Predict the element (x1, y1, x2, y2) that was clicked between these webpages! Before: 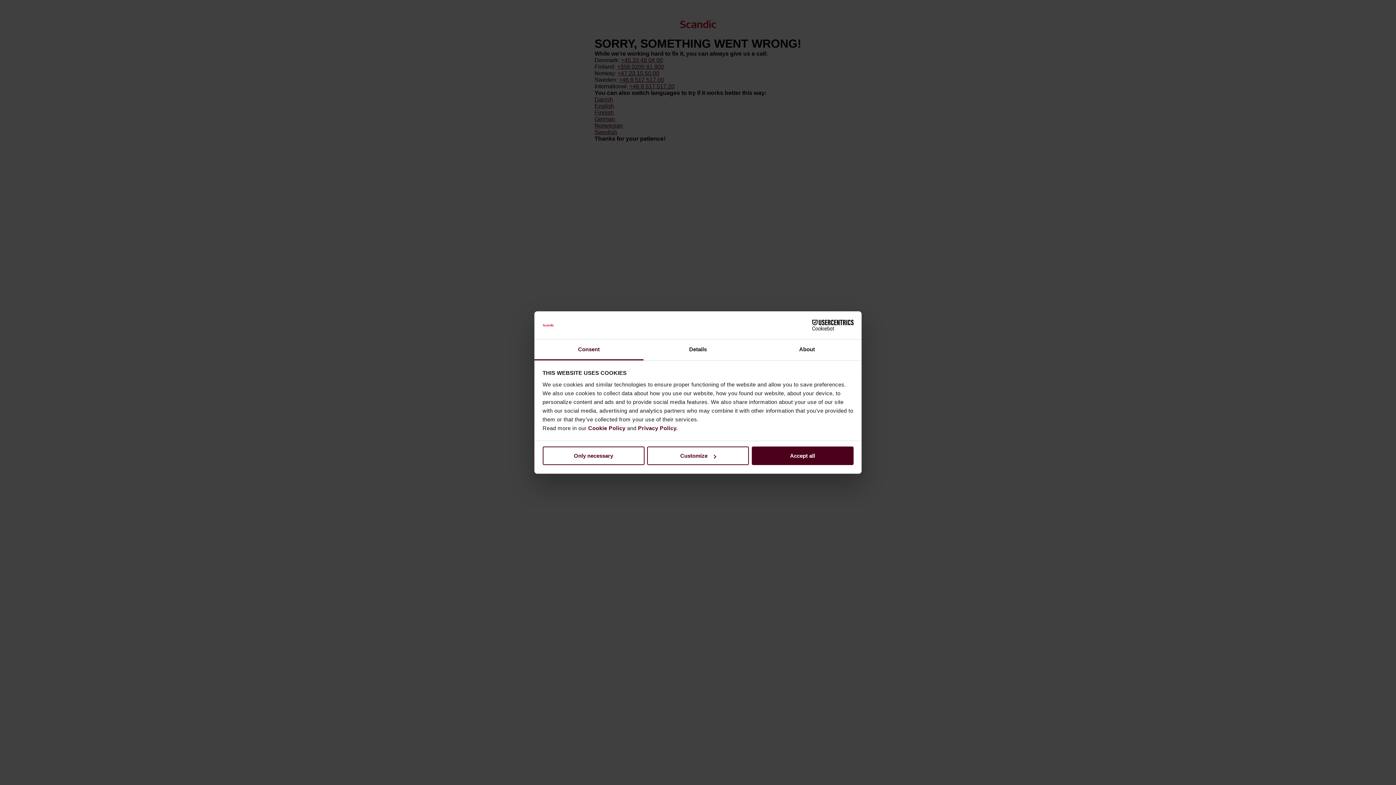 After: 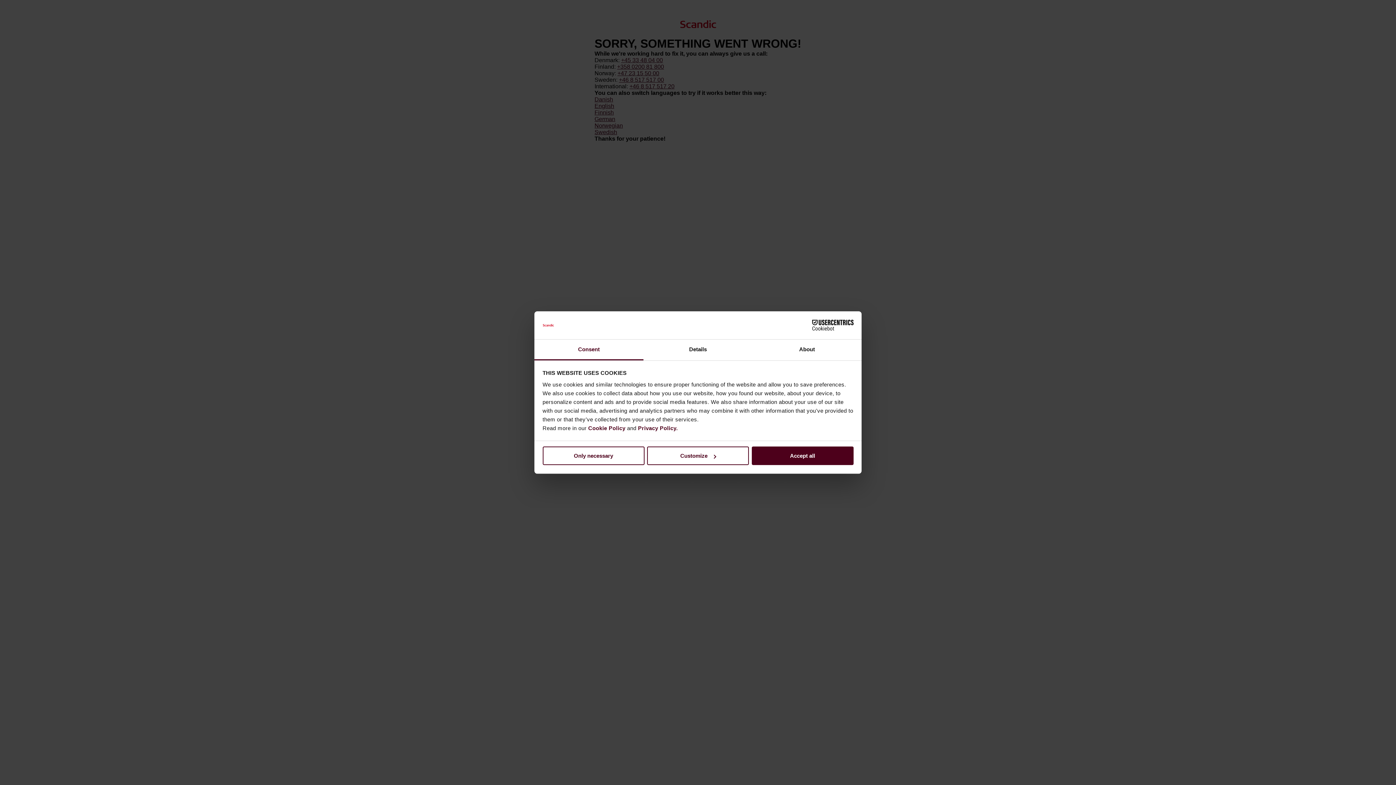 Action: bbox: (534, 339, 643, 360) label: Consent